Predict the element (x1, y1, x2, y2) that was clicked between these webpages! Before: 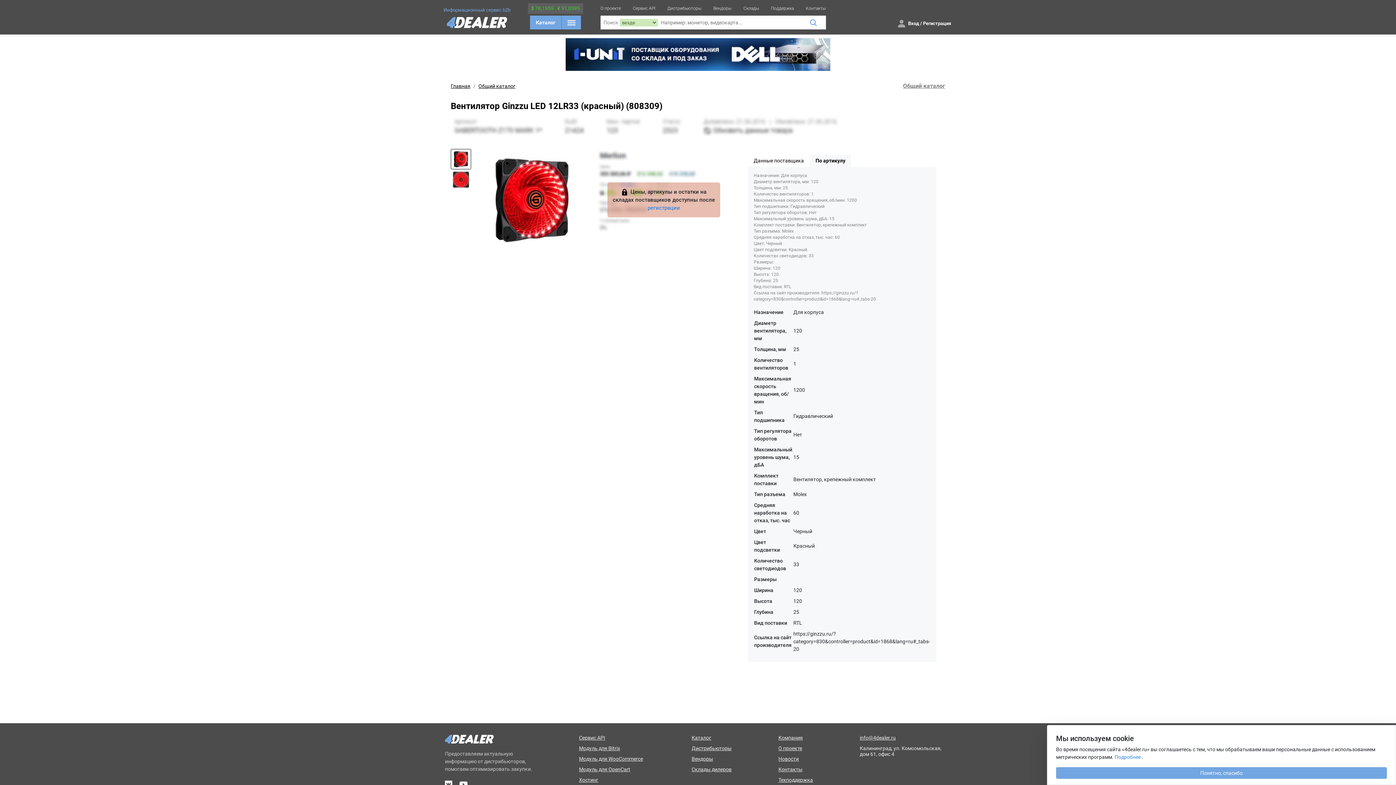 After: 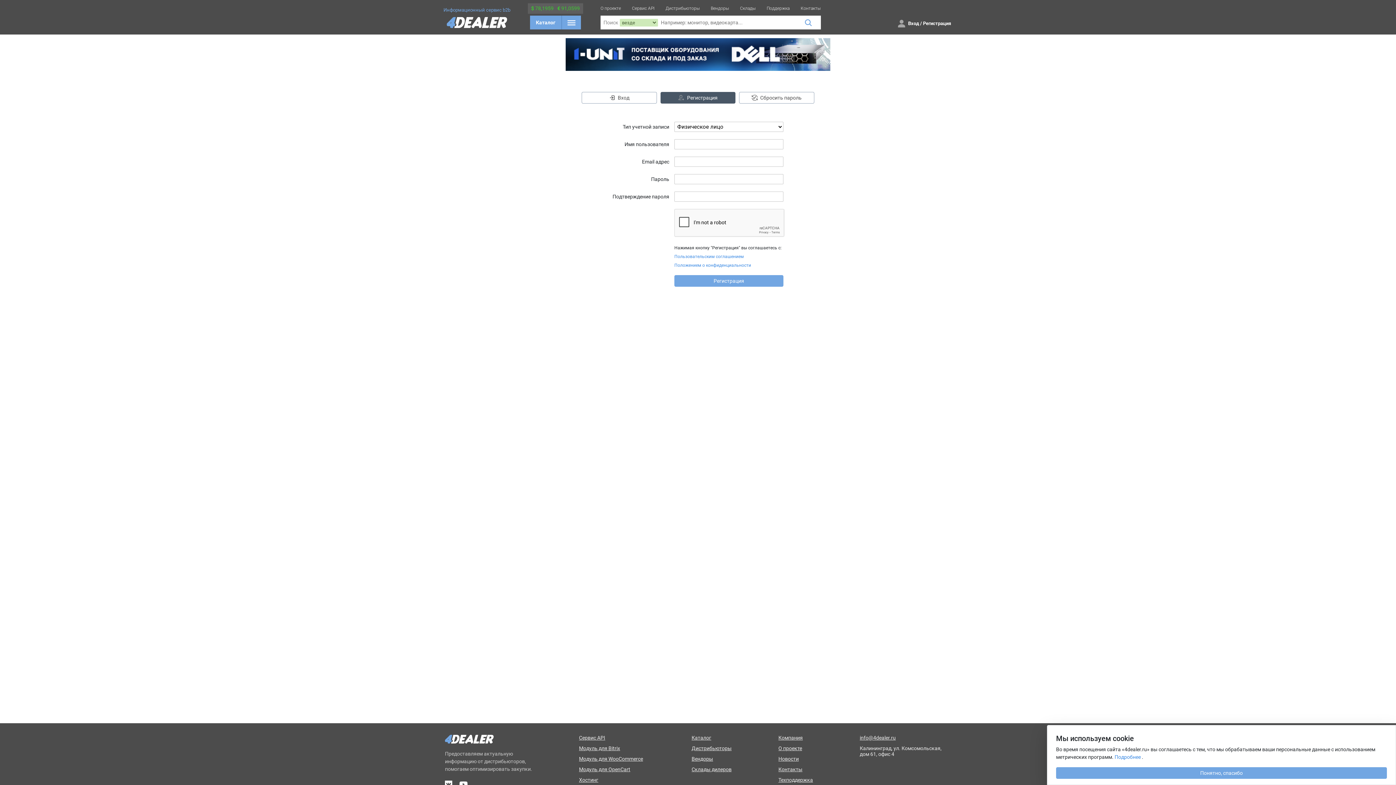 Action: bbox: (923, 20, 951, 26) label: Регистрация